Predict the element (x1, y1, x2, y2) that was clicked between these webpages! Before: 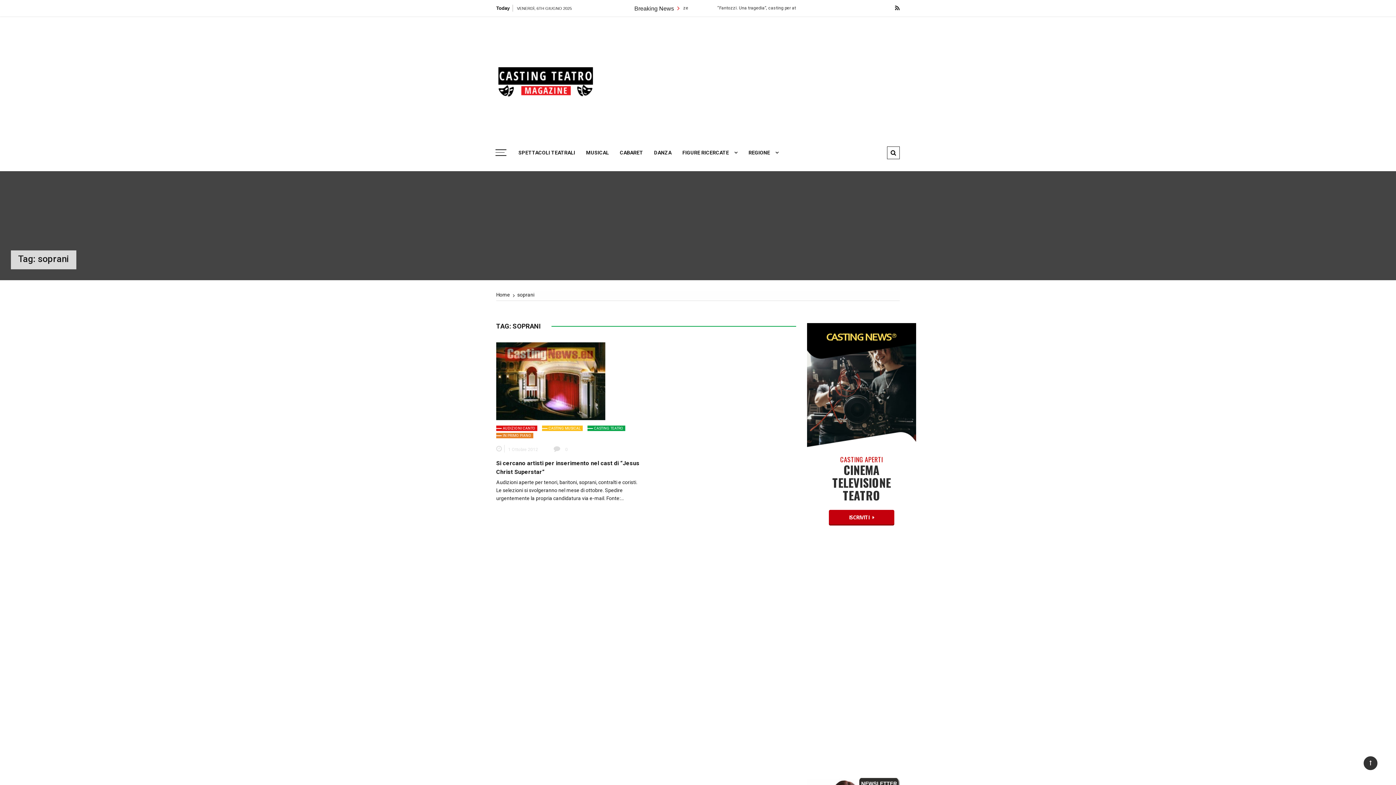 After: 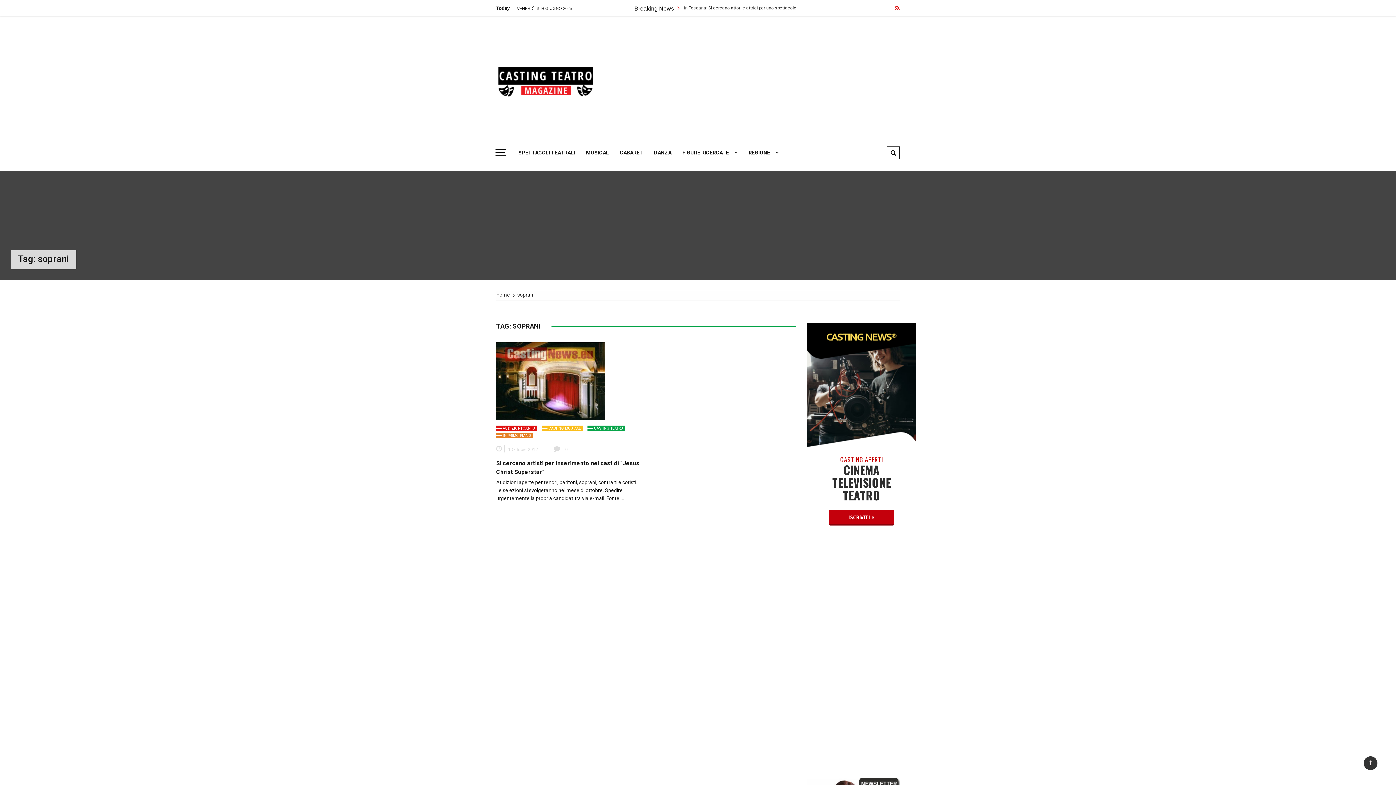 Action: bbox: (895, 4, 900, 11)